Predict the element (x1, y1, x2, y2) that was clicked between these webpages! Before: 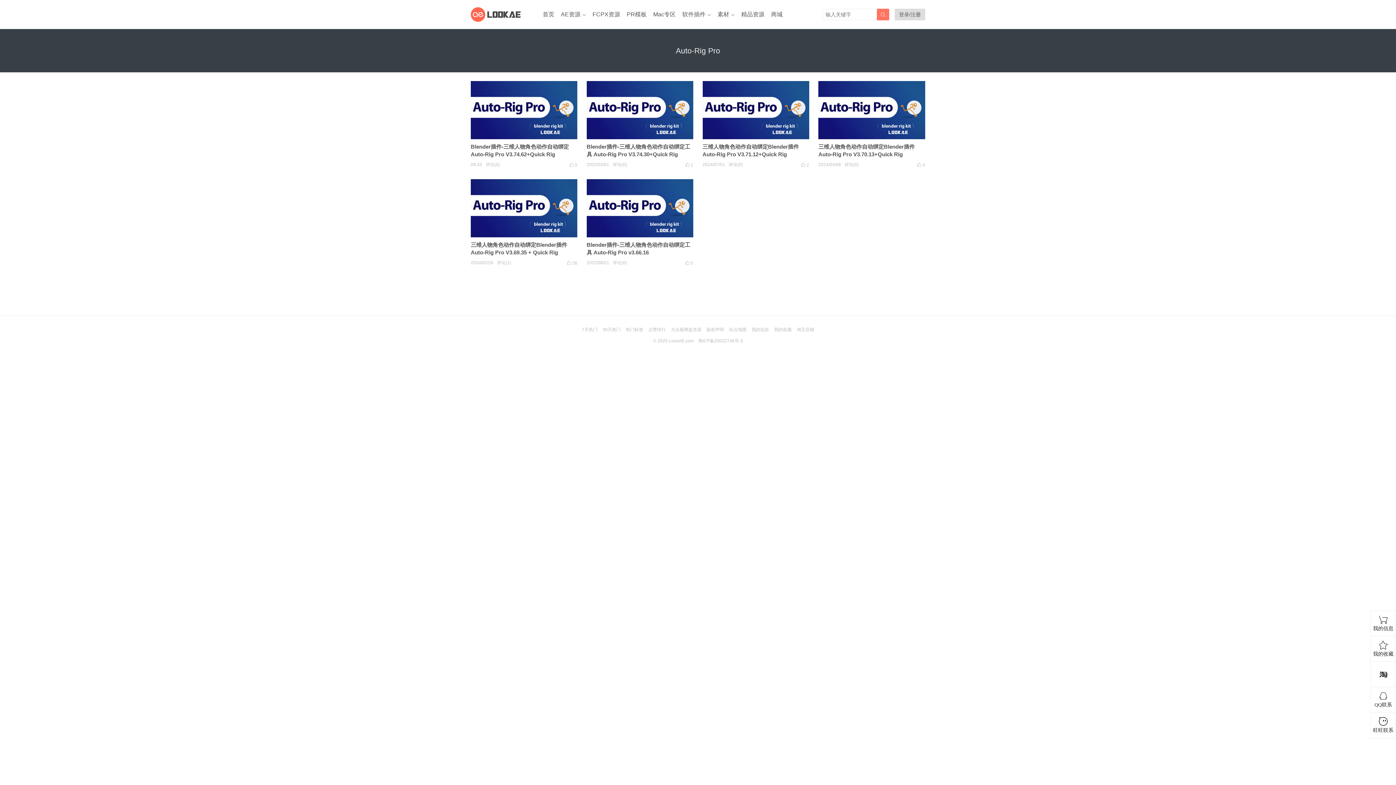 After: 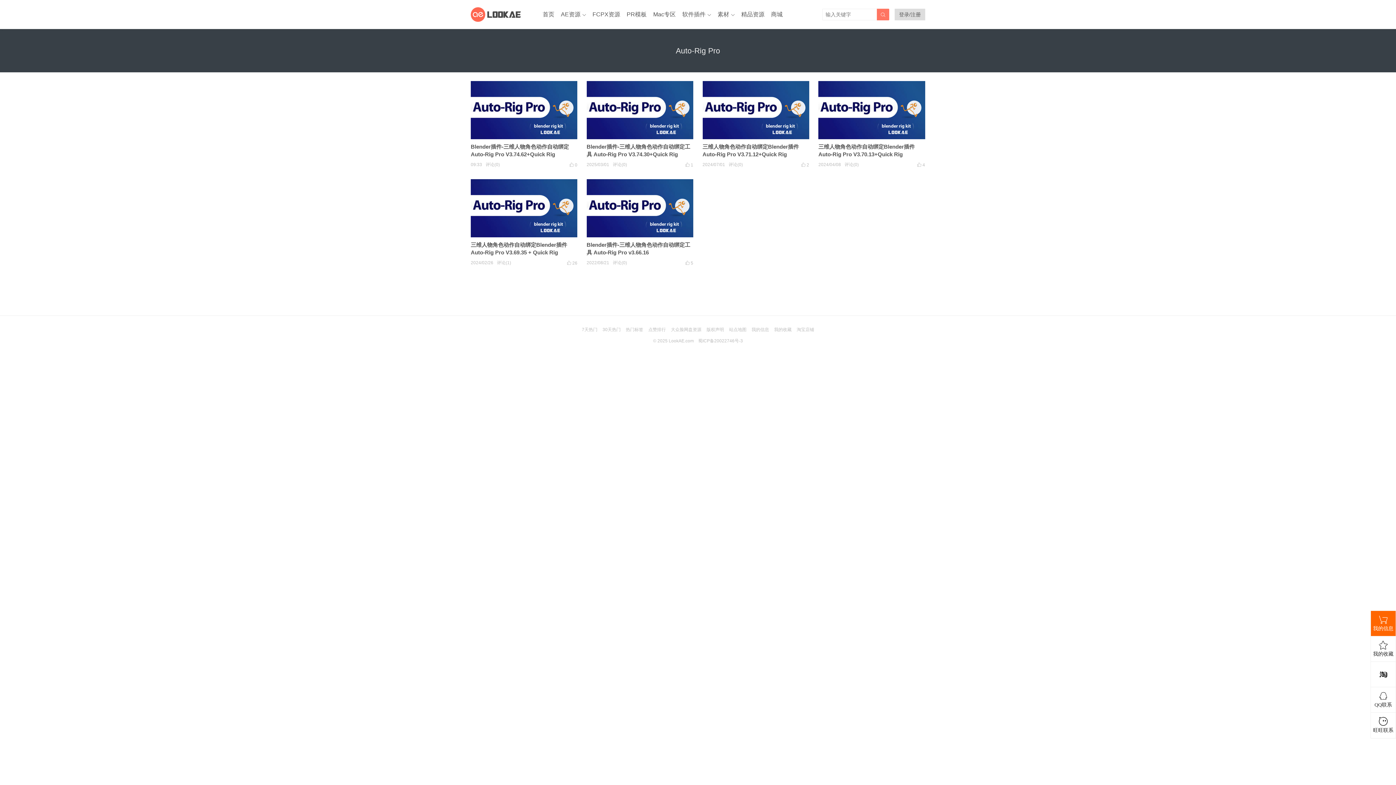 Action: label: 我的信息 bbox: (1370, 610, 1396, 637)